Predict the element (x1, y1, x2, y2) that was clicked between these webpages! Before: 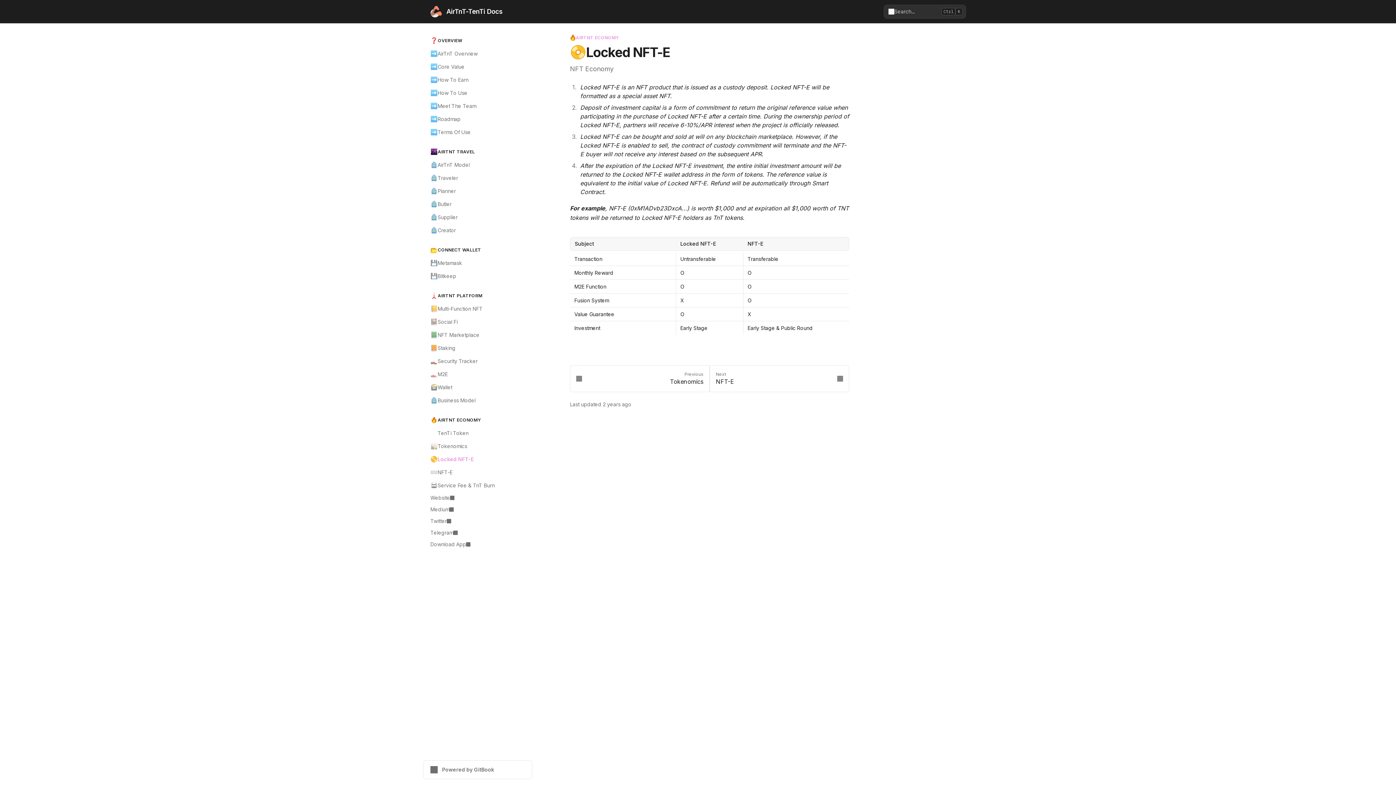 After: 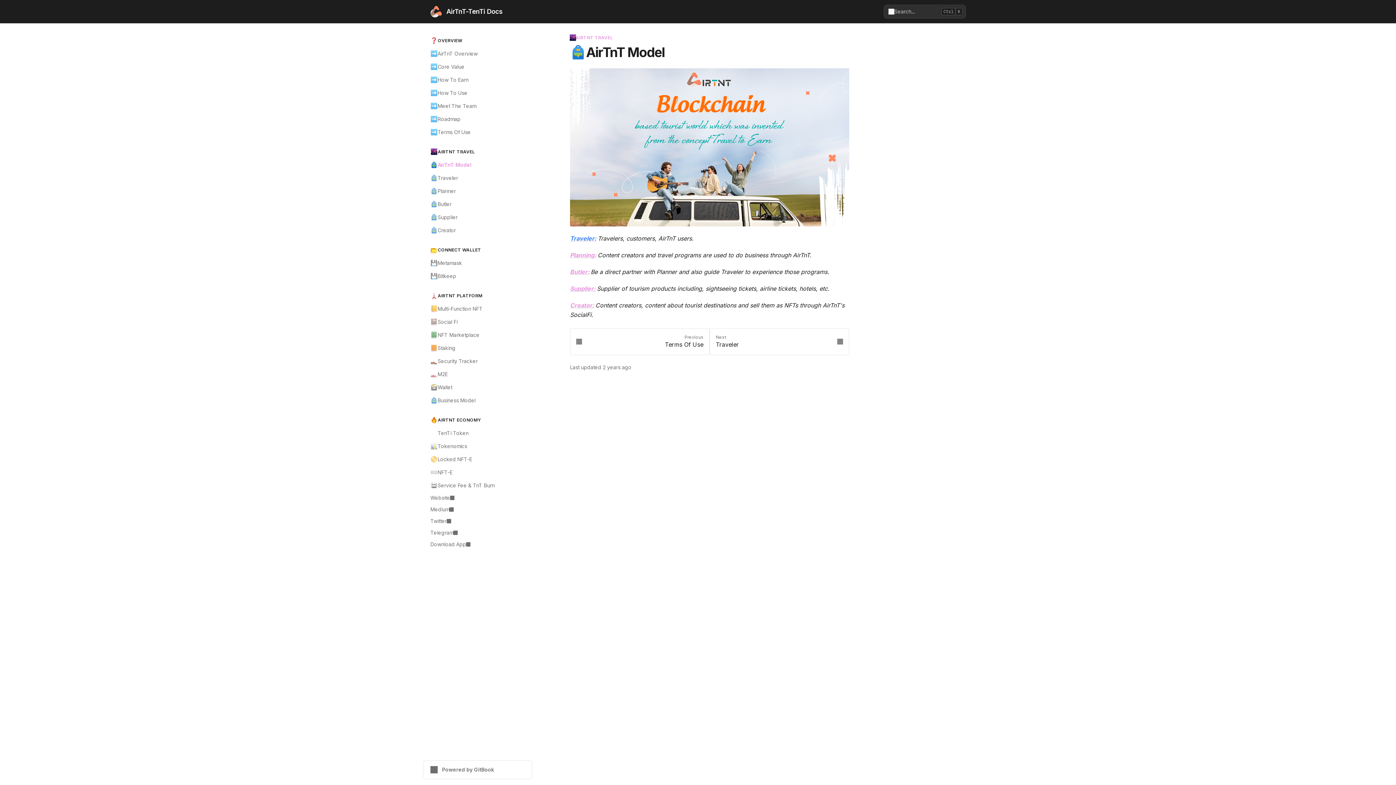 Action: label: 🎒
AirTnT Model bbox: (426, 158, 532, 171)